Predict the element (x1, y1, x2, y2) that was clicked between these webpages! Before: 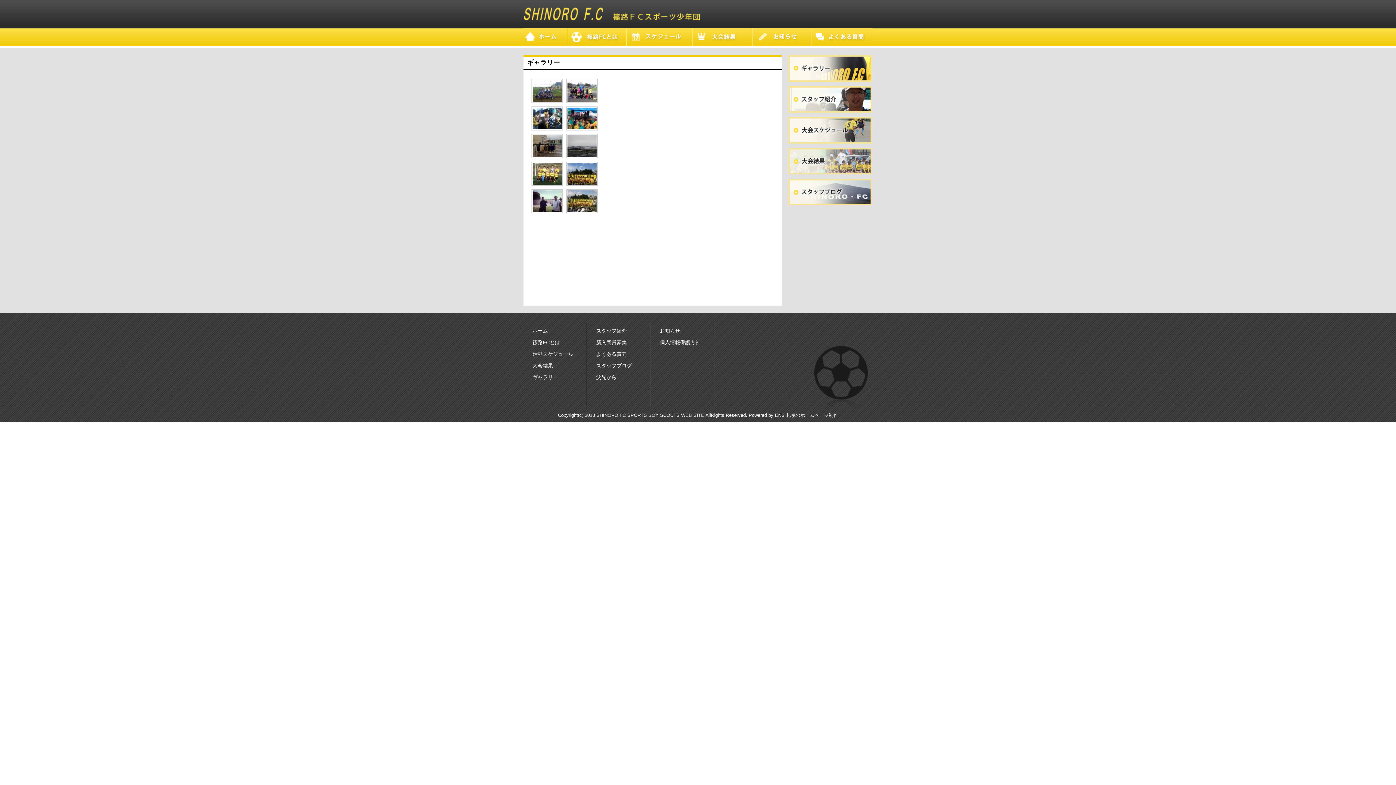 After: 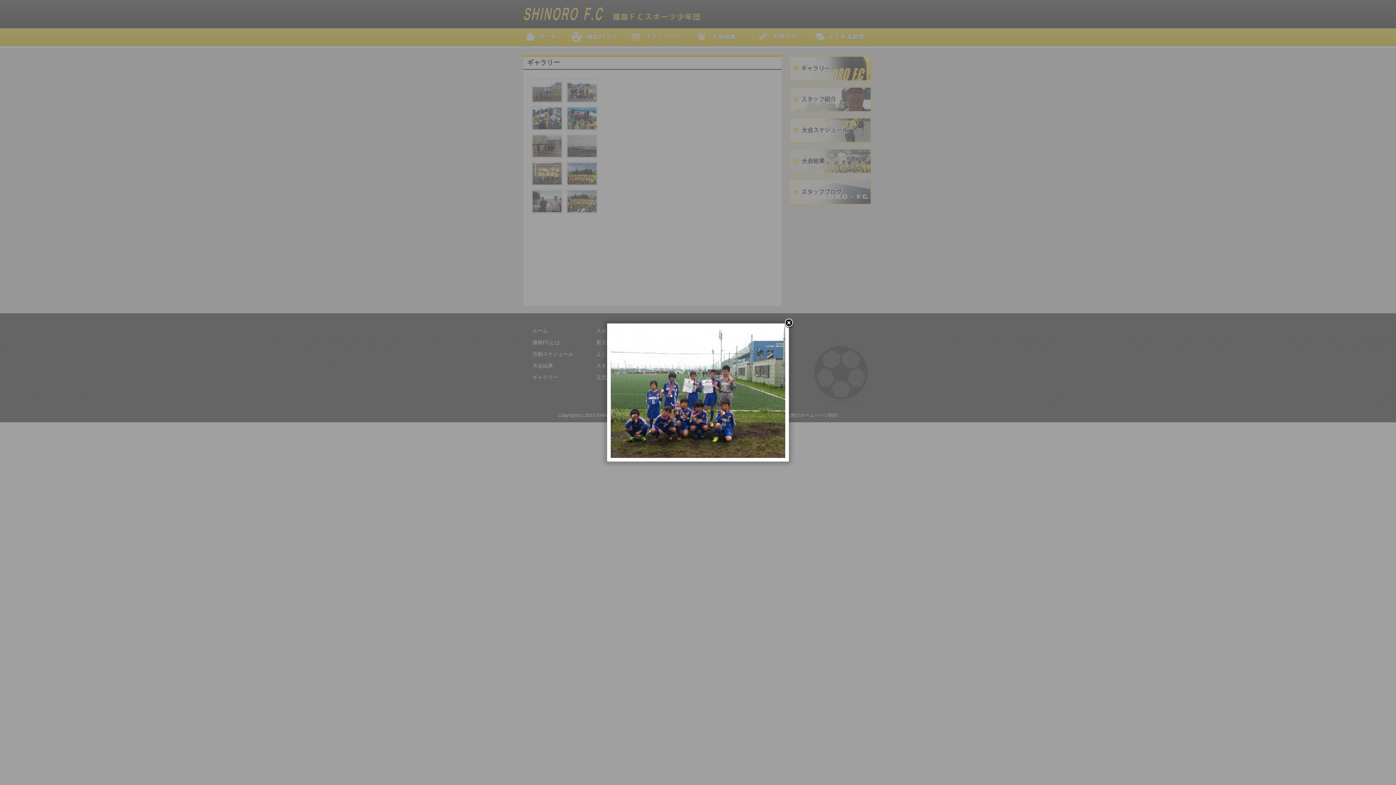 Action: bbox: (531, 78, 562, 102)